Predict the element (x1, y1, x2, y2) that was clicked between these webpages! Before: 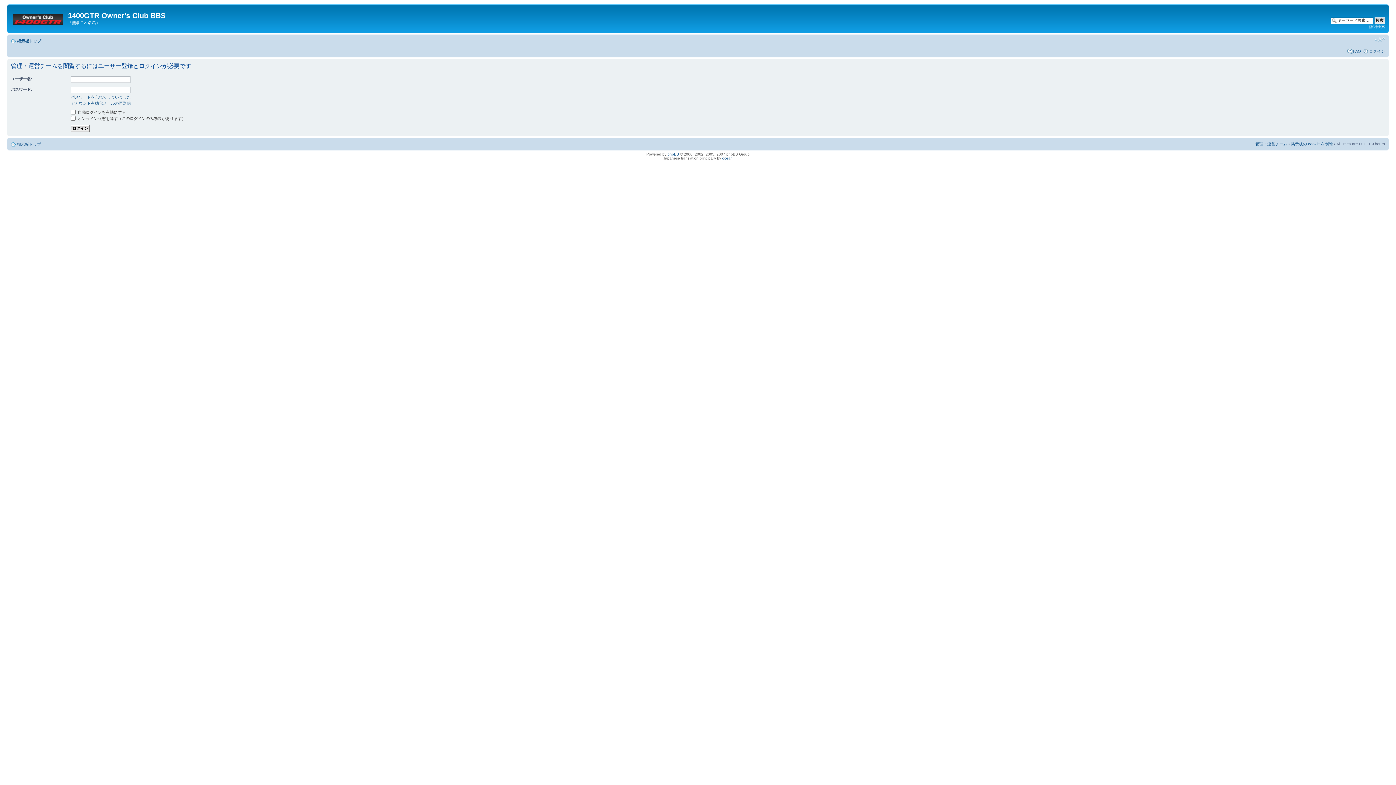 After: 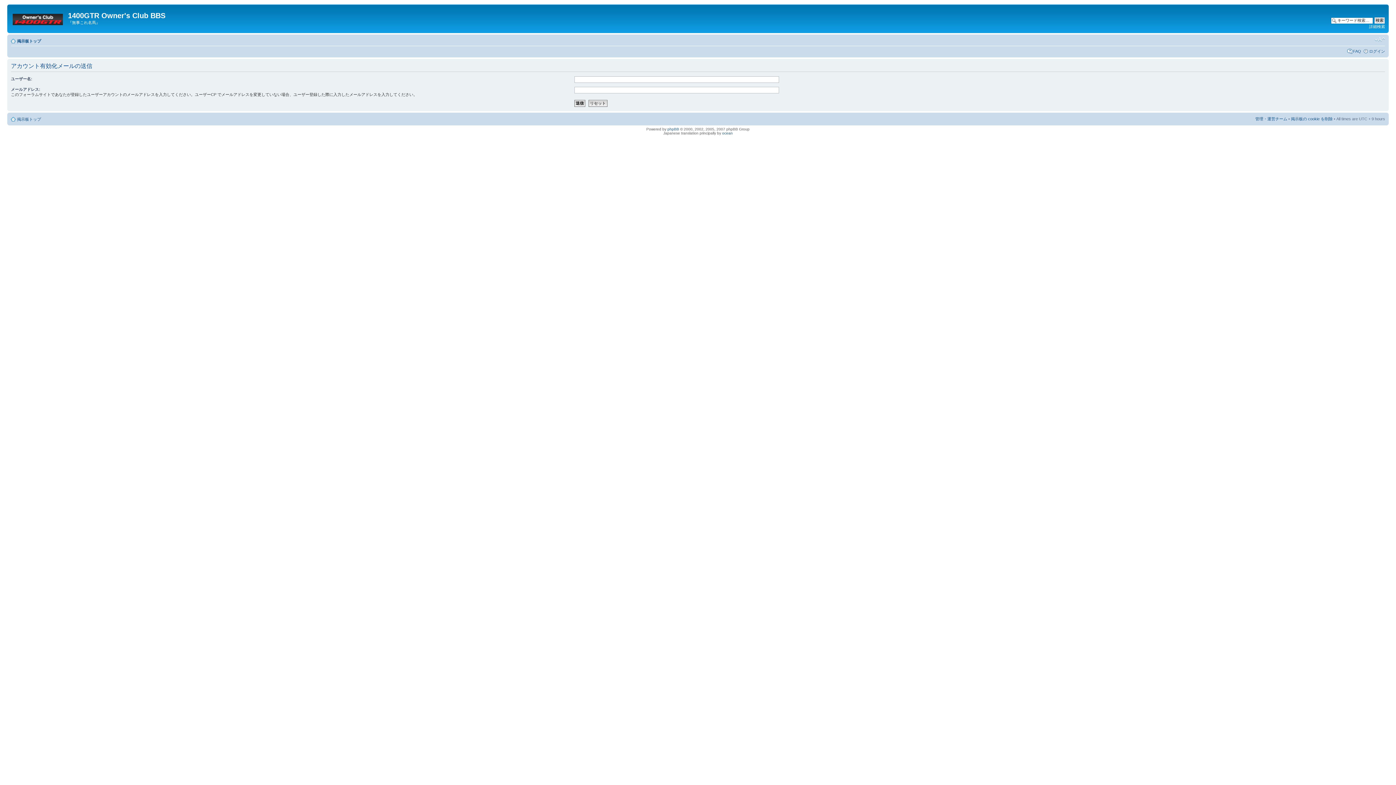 Action: bbox: (70, 100, 130, 105) label: アカウント有効化メールの再送信